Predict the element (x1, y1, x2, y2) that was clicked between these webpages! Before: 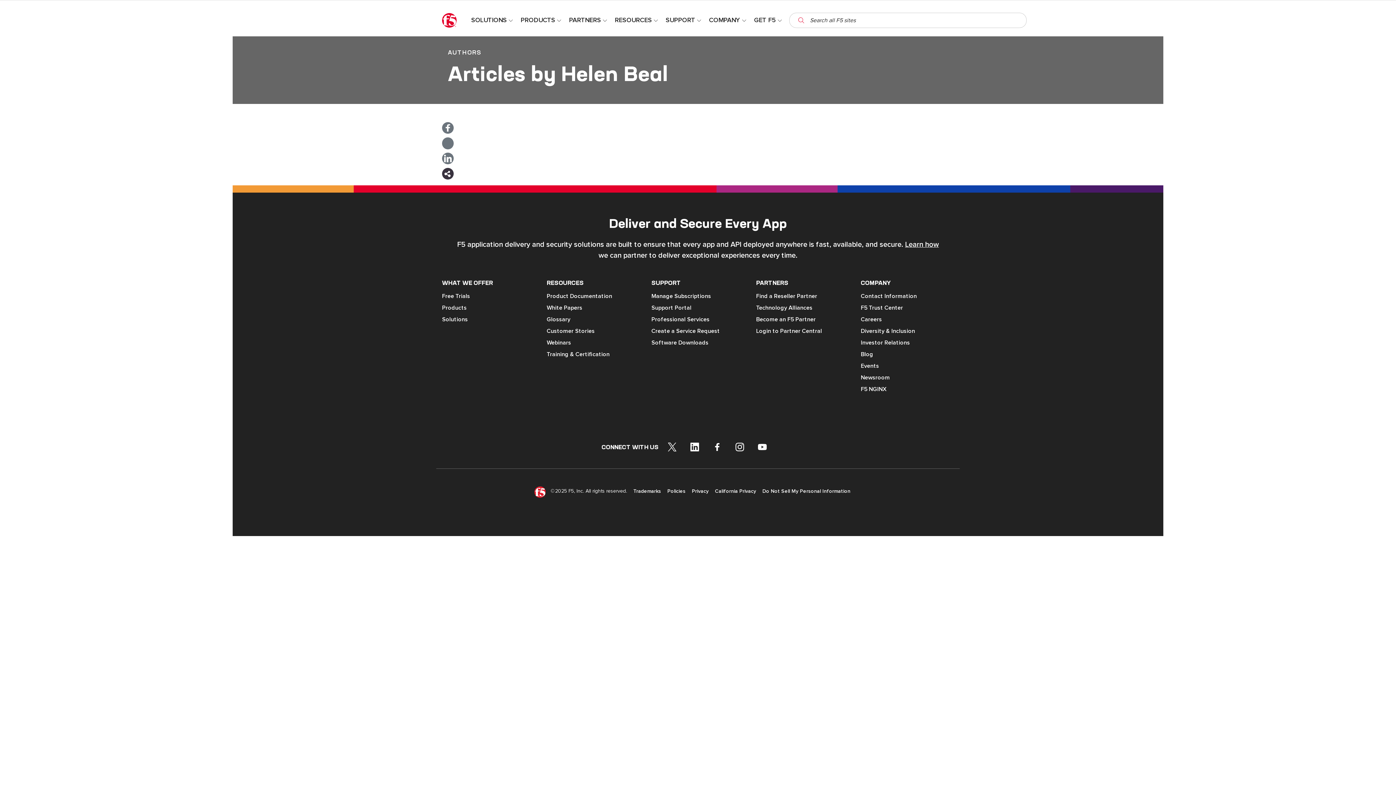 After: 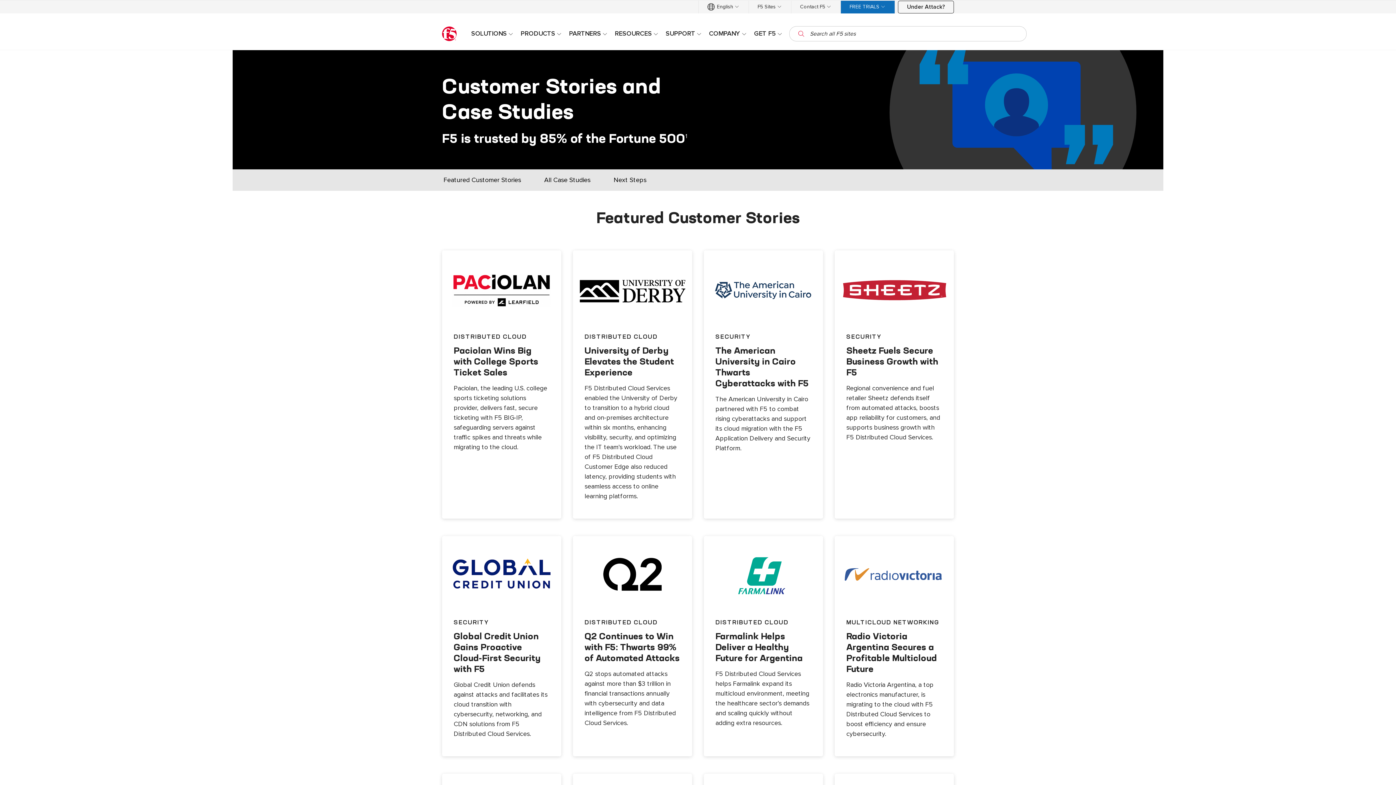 Action: label: Customer Stories bbox: (546, 326, 640, 335)